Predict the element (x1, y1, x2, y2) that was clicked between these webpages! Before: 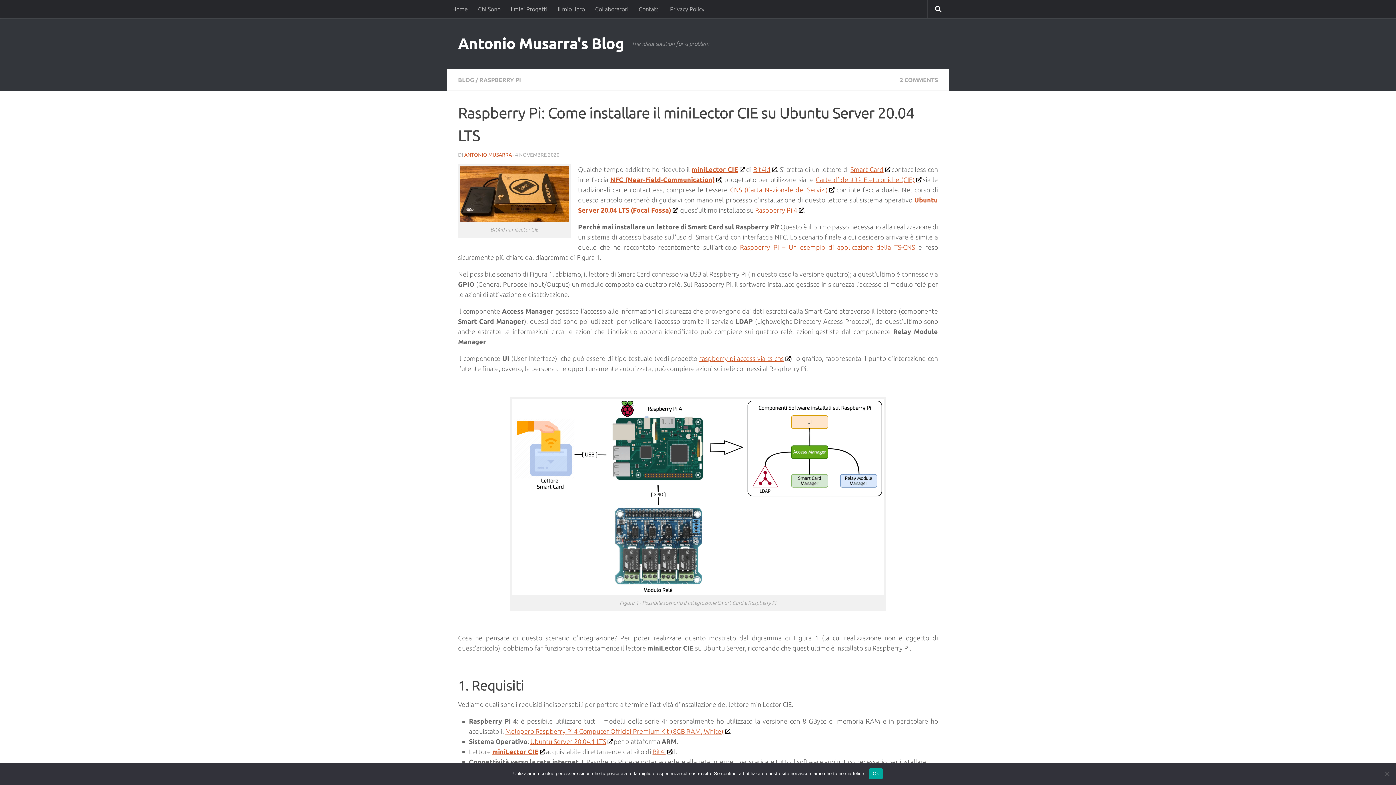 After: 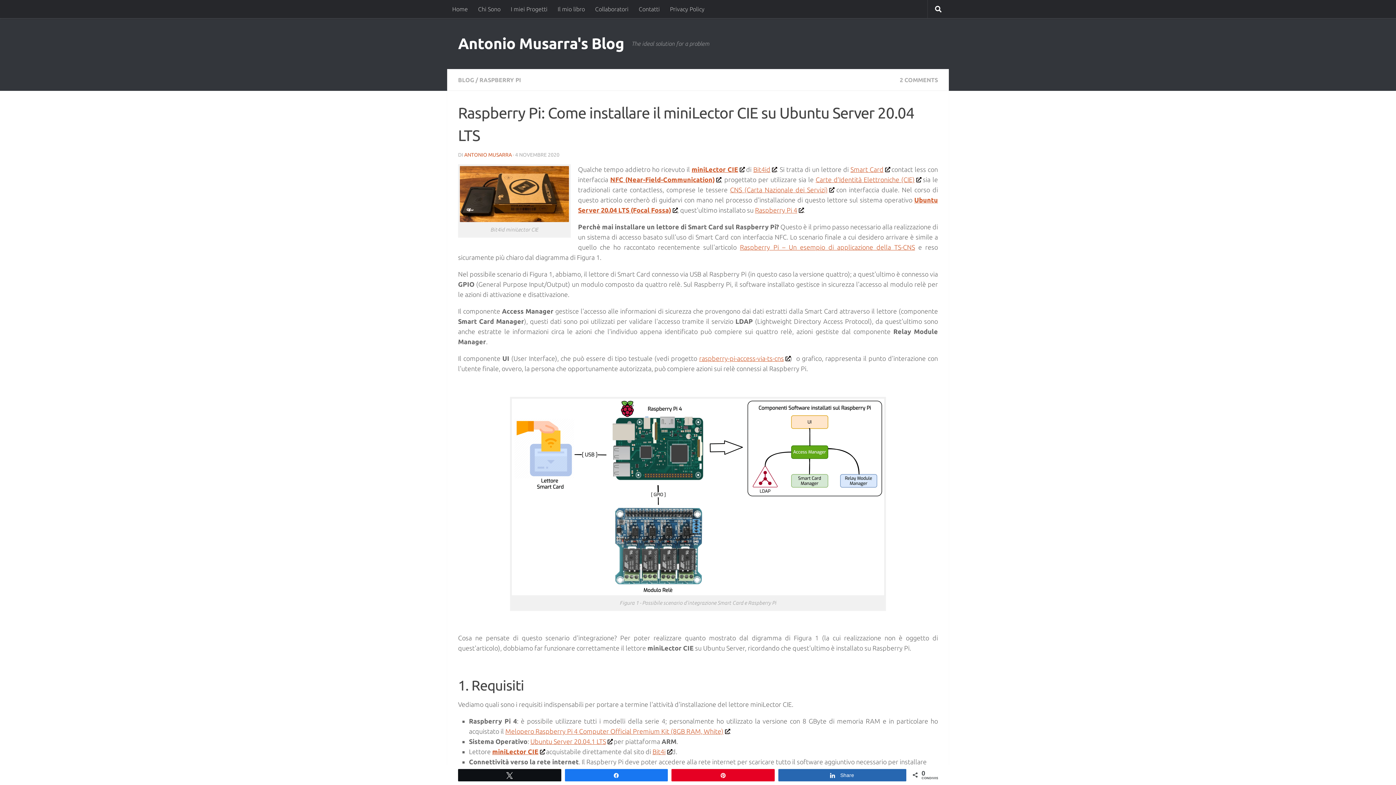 Action: bbox: (869, 768, 883, 779) label: Ok